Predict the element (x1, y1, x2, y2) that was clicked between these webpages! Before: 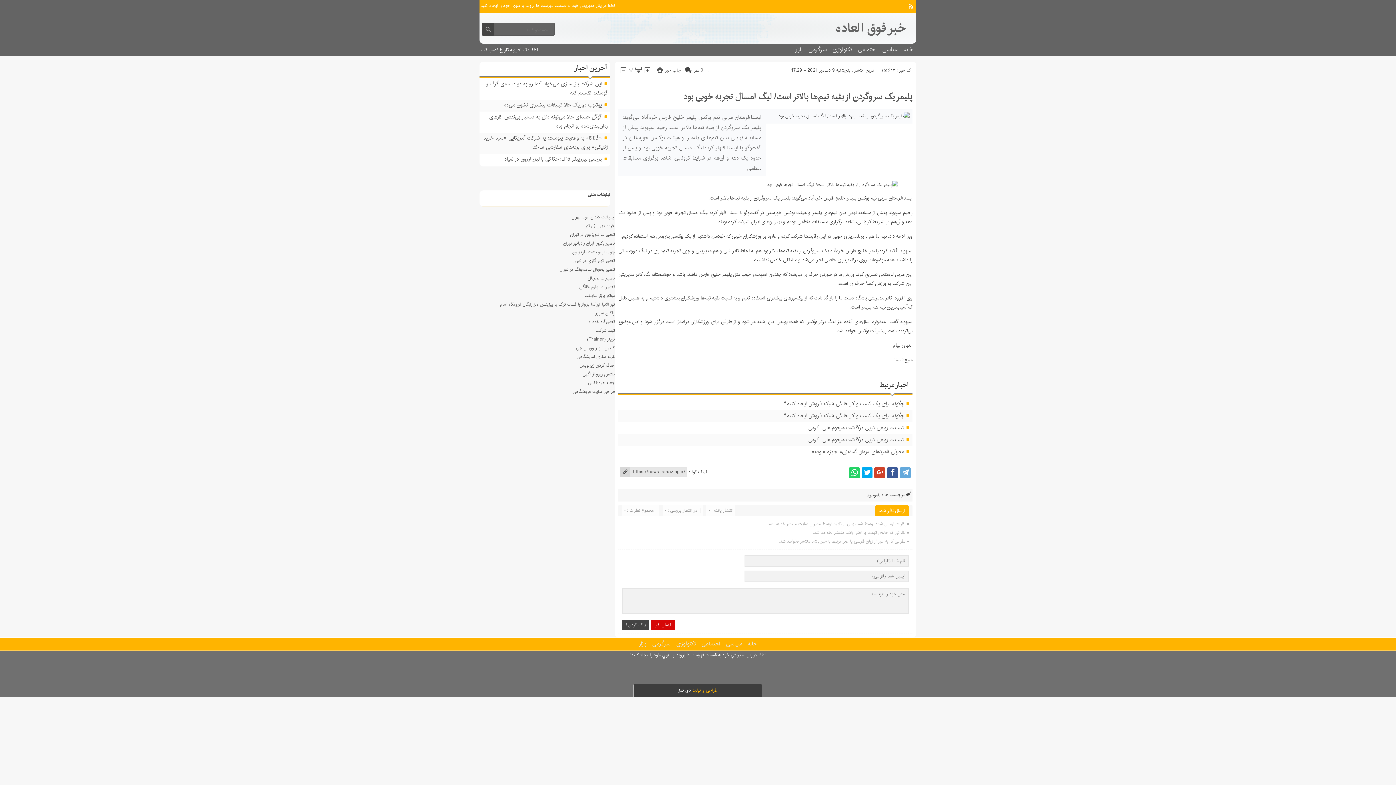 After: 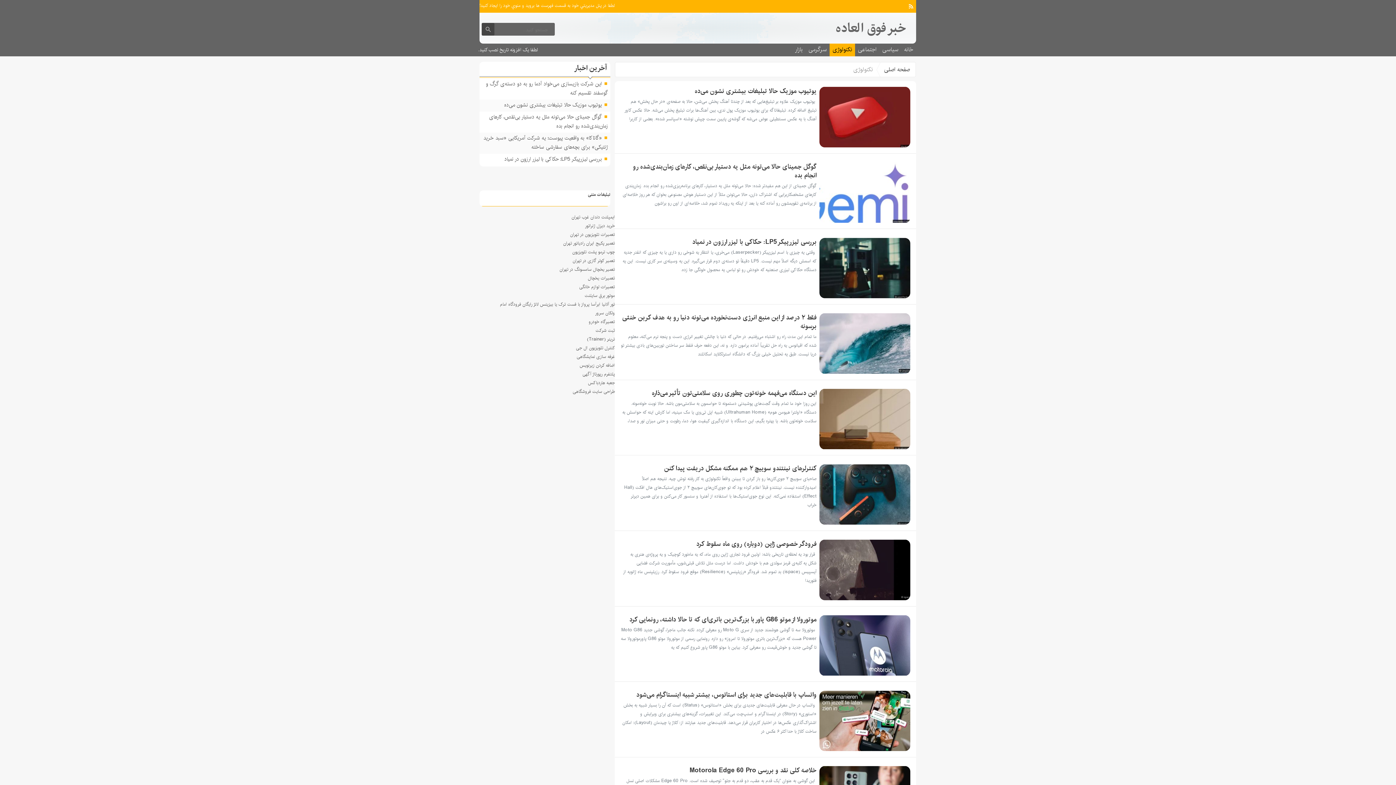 Action: bbox: (829, 43, 855, 56) label: تکنولوژی